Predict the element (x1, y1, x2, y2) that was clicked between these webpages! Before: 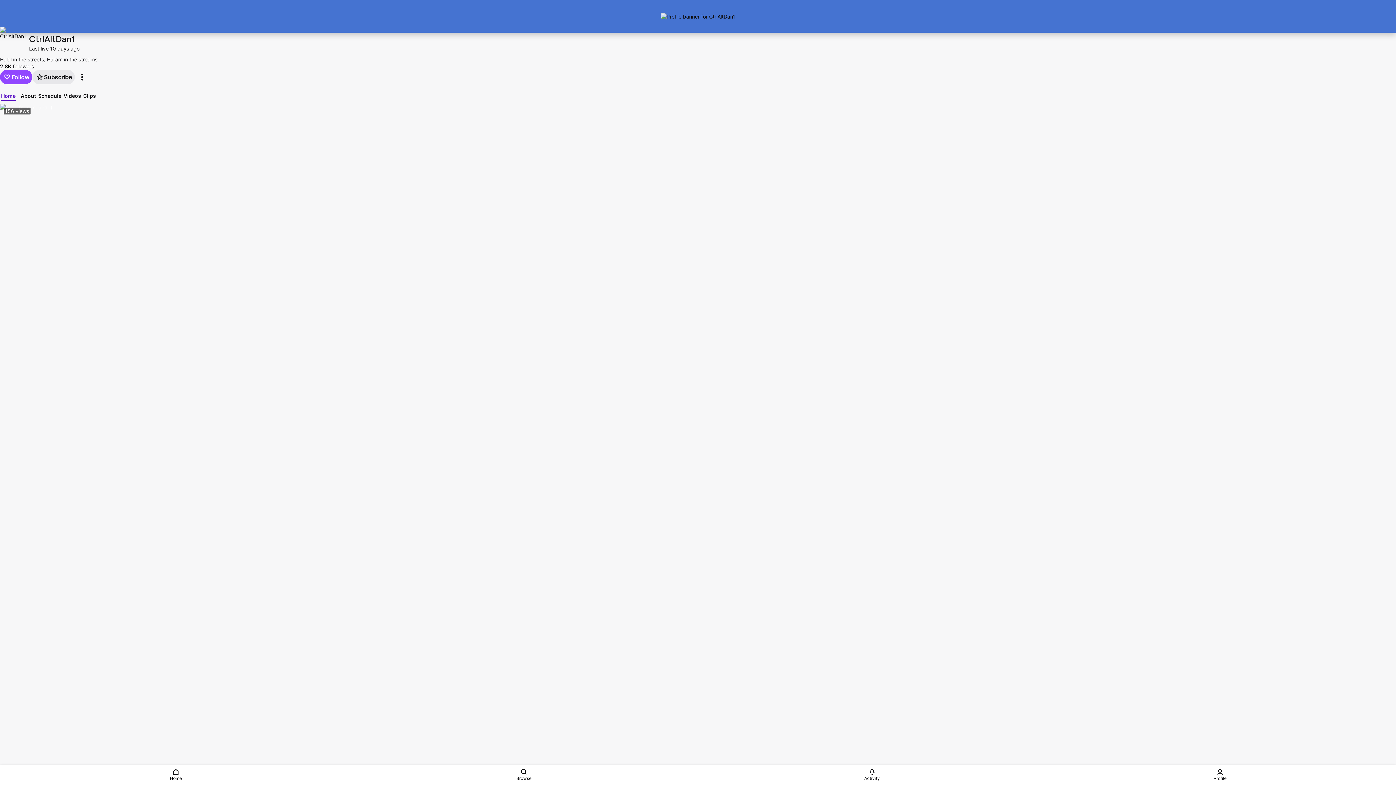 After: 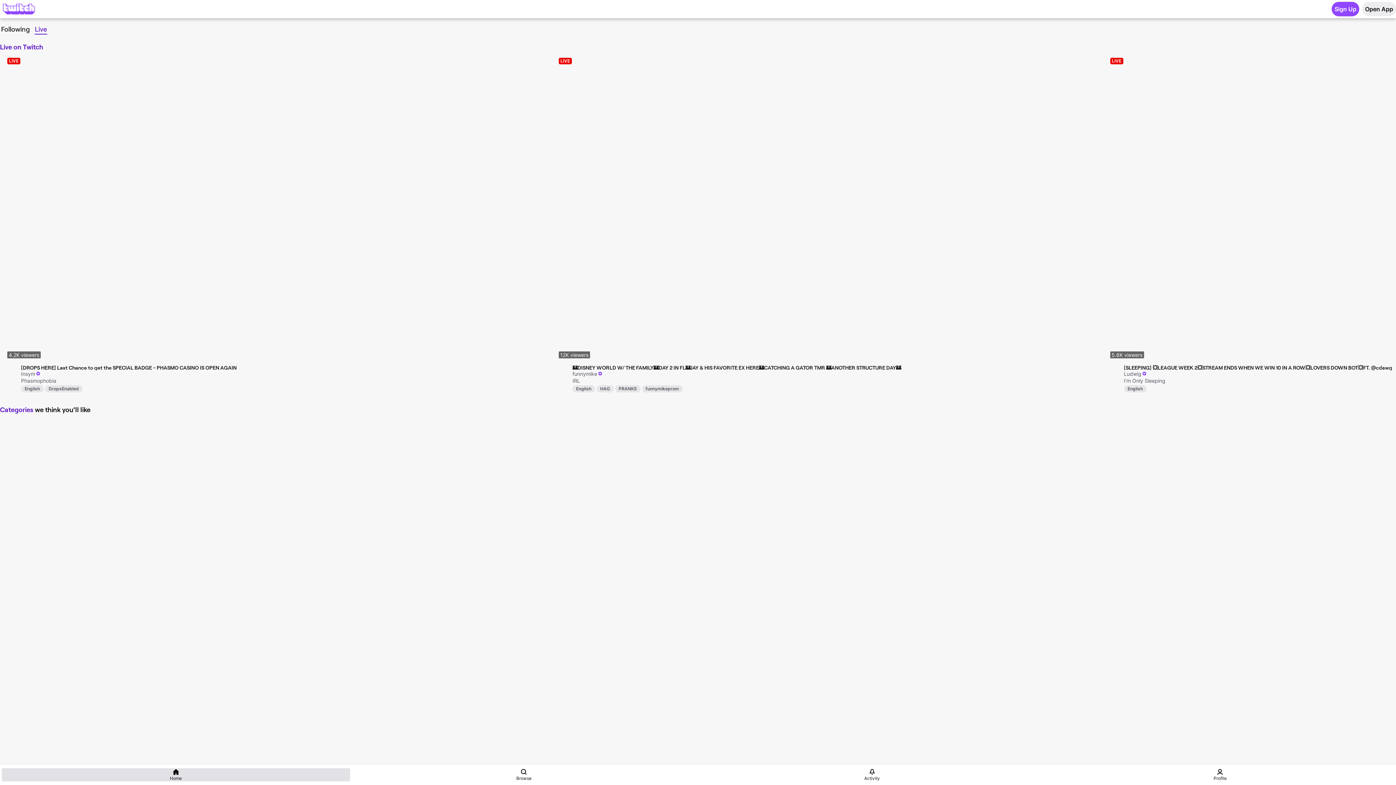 Action: label: Home bbox: (1, 768, 350, 781)